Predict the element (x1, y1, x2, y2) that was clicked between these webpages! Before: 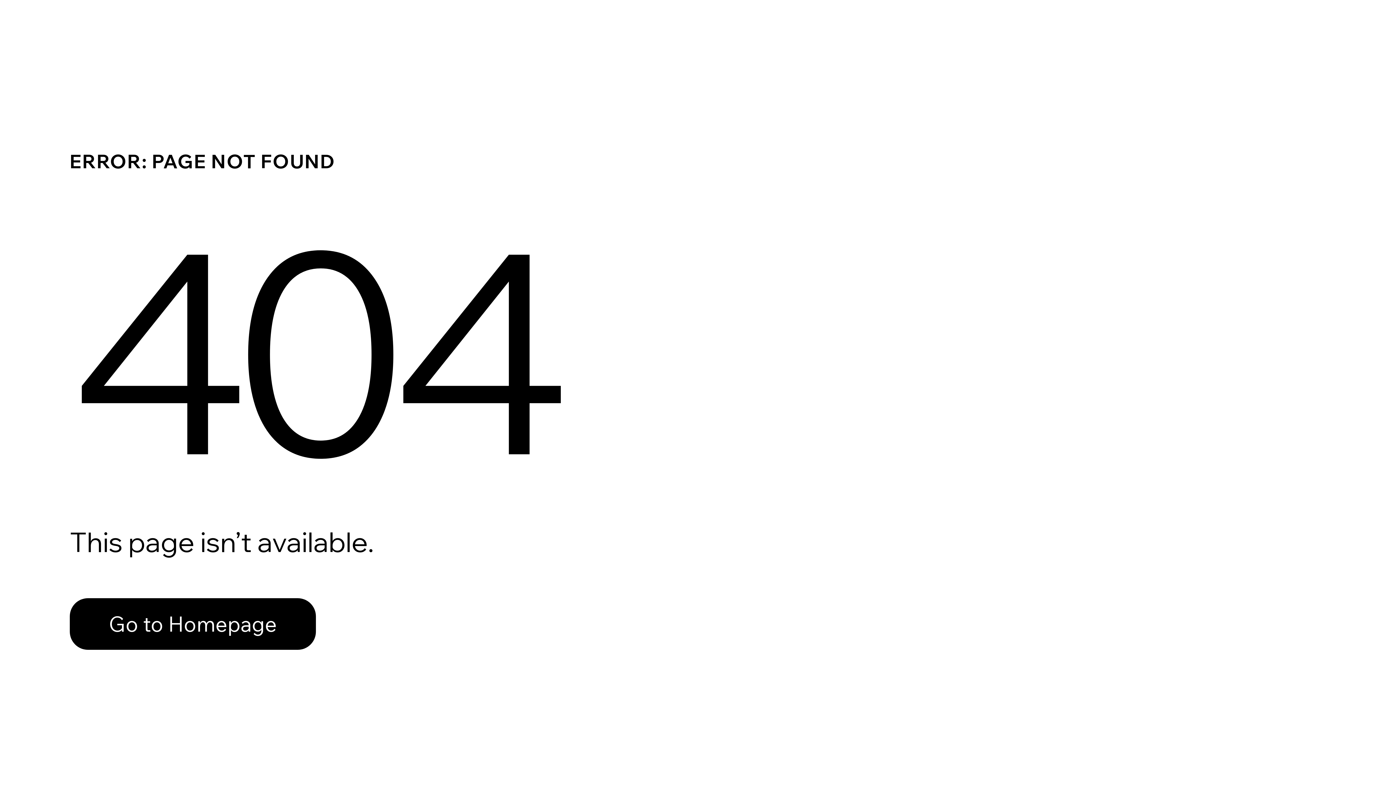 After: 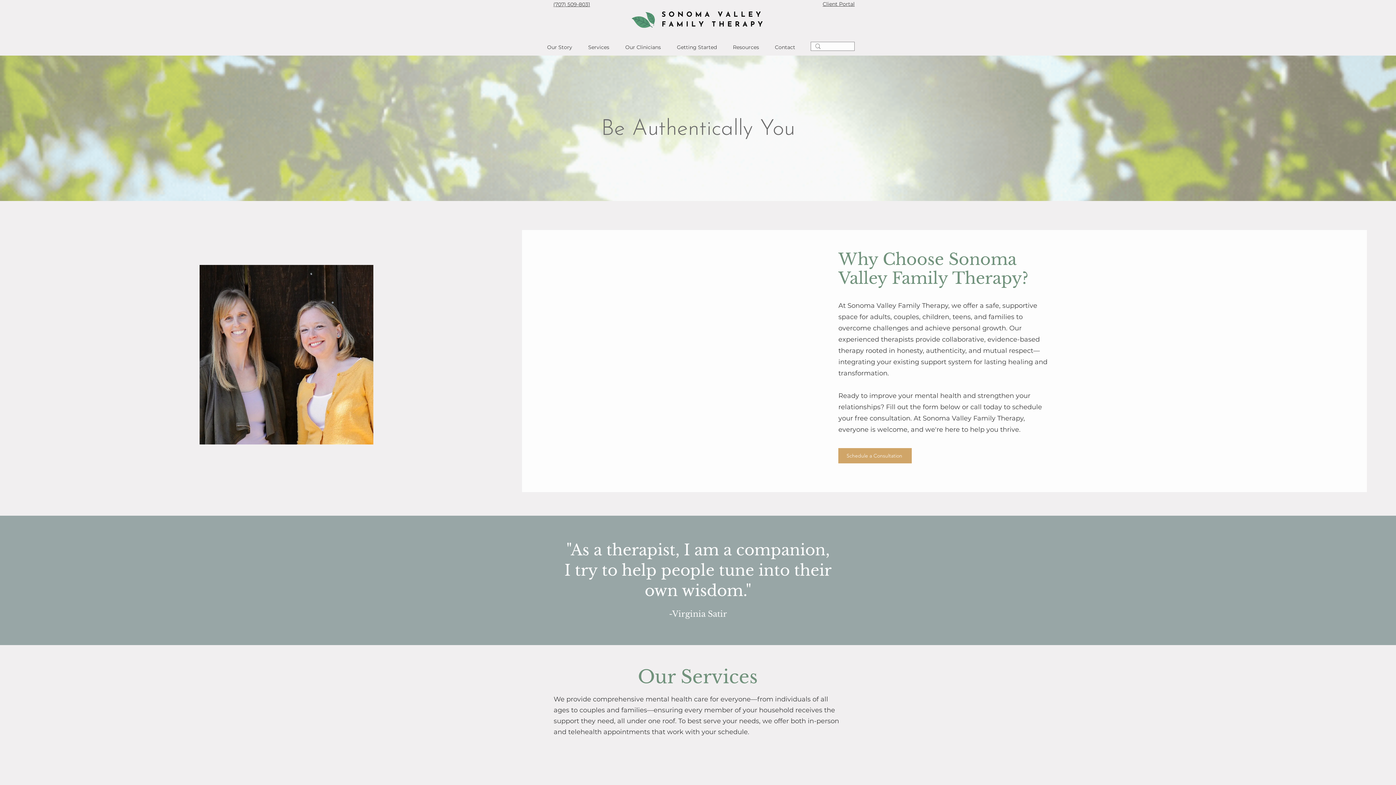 Action: label: Go to Homepage bbox: (69, 598, 316, 650)